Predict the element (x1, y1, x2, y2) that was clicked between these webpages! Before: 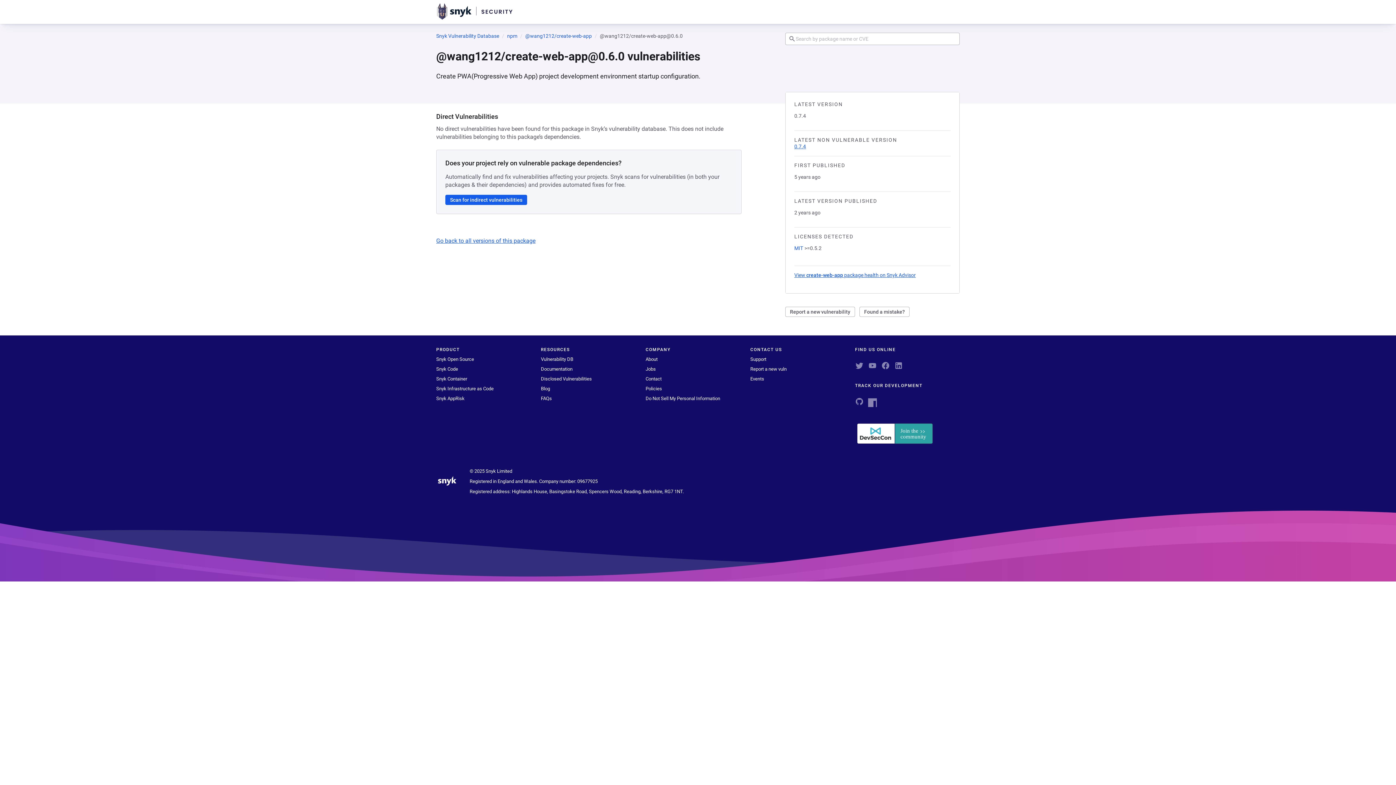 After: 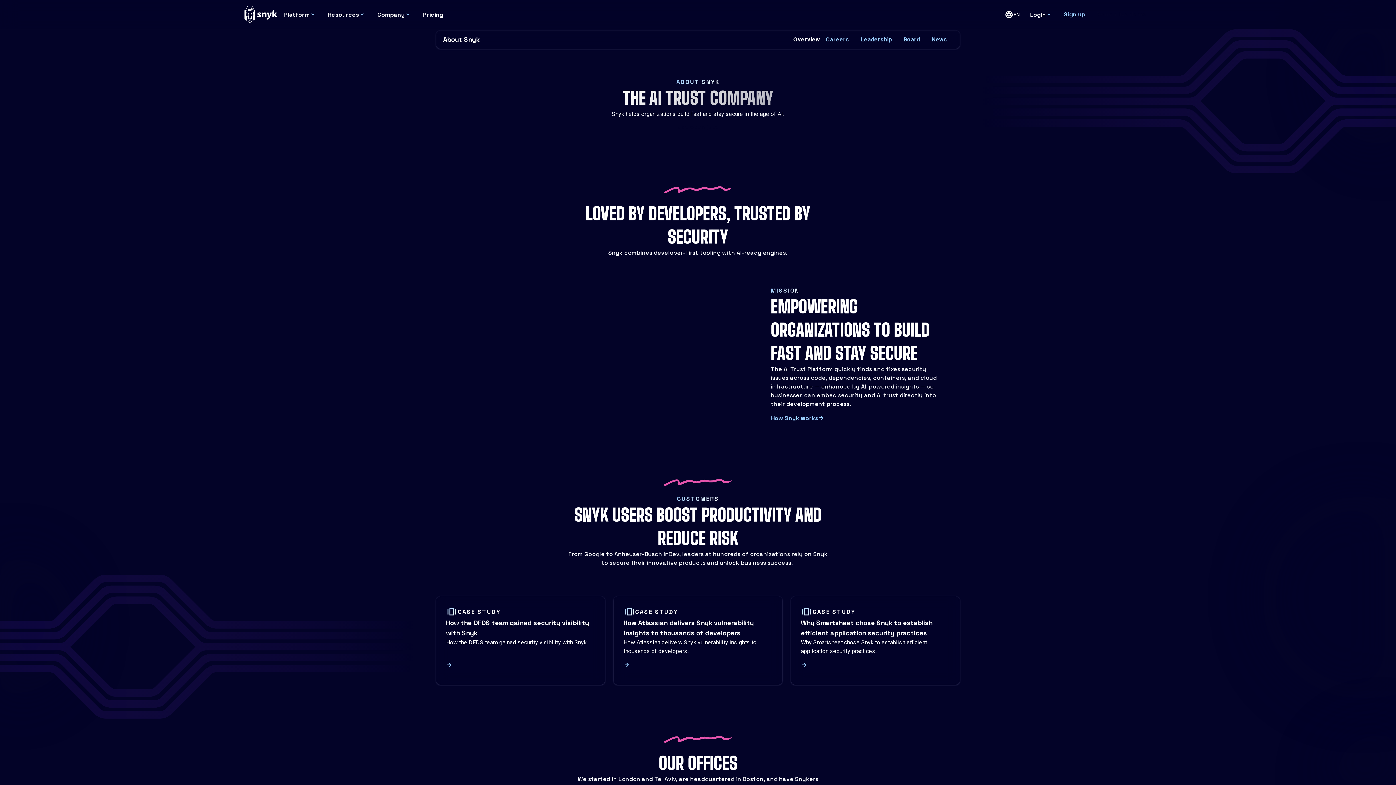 Action: label: About bbox: (645, 356, 657, 362)